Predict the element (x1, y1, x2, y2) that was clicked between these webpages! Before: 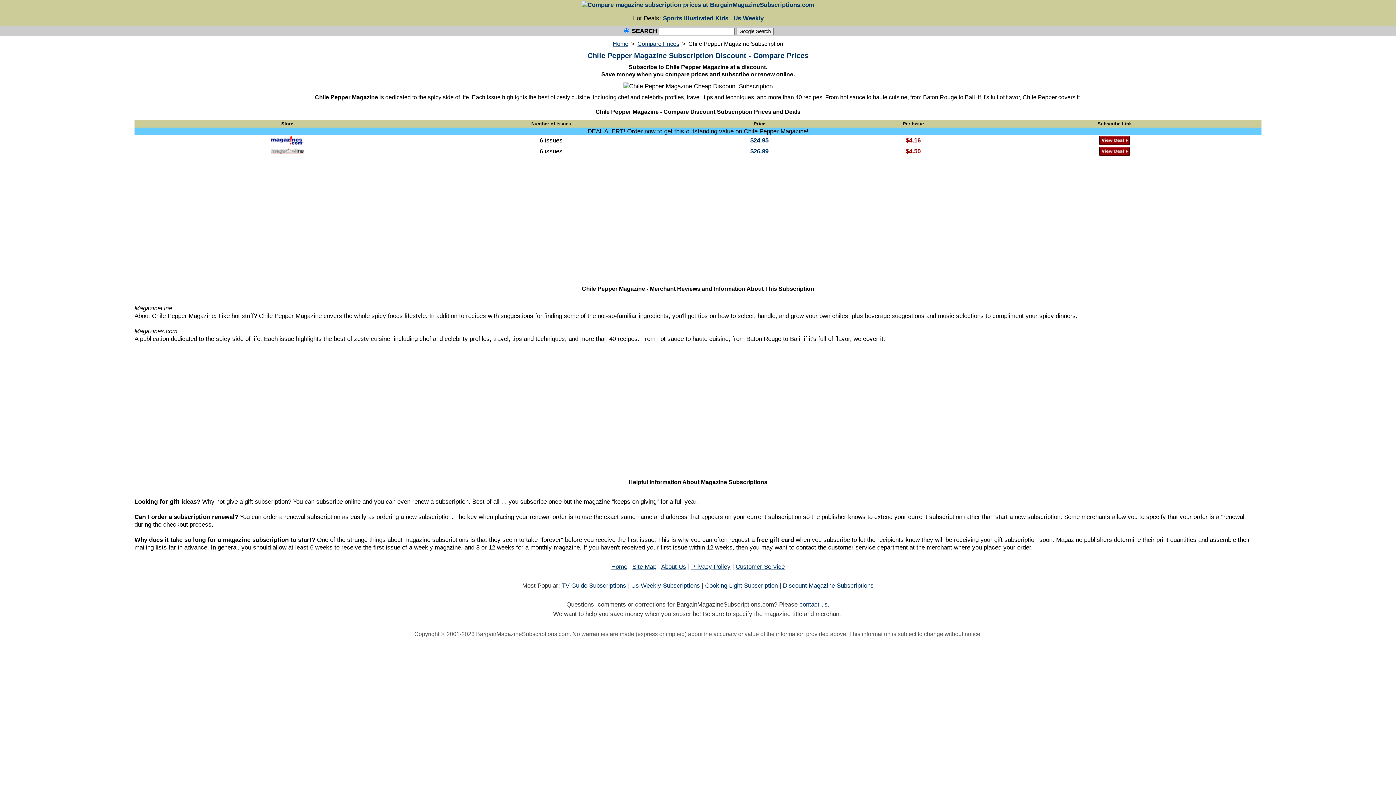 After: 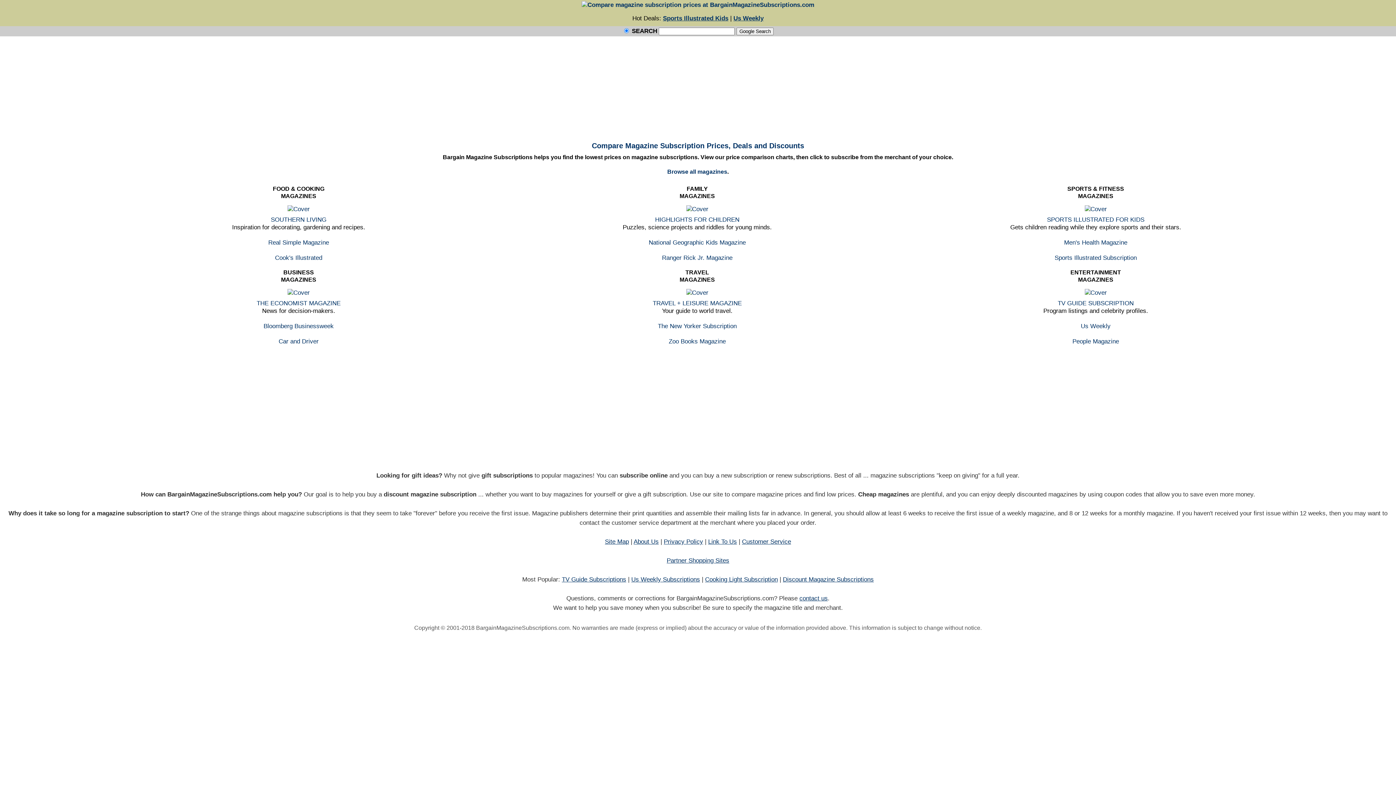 Action: bbox: (783, 582, 874, 589) label: Discount Magazine Subscriptions